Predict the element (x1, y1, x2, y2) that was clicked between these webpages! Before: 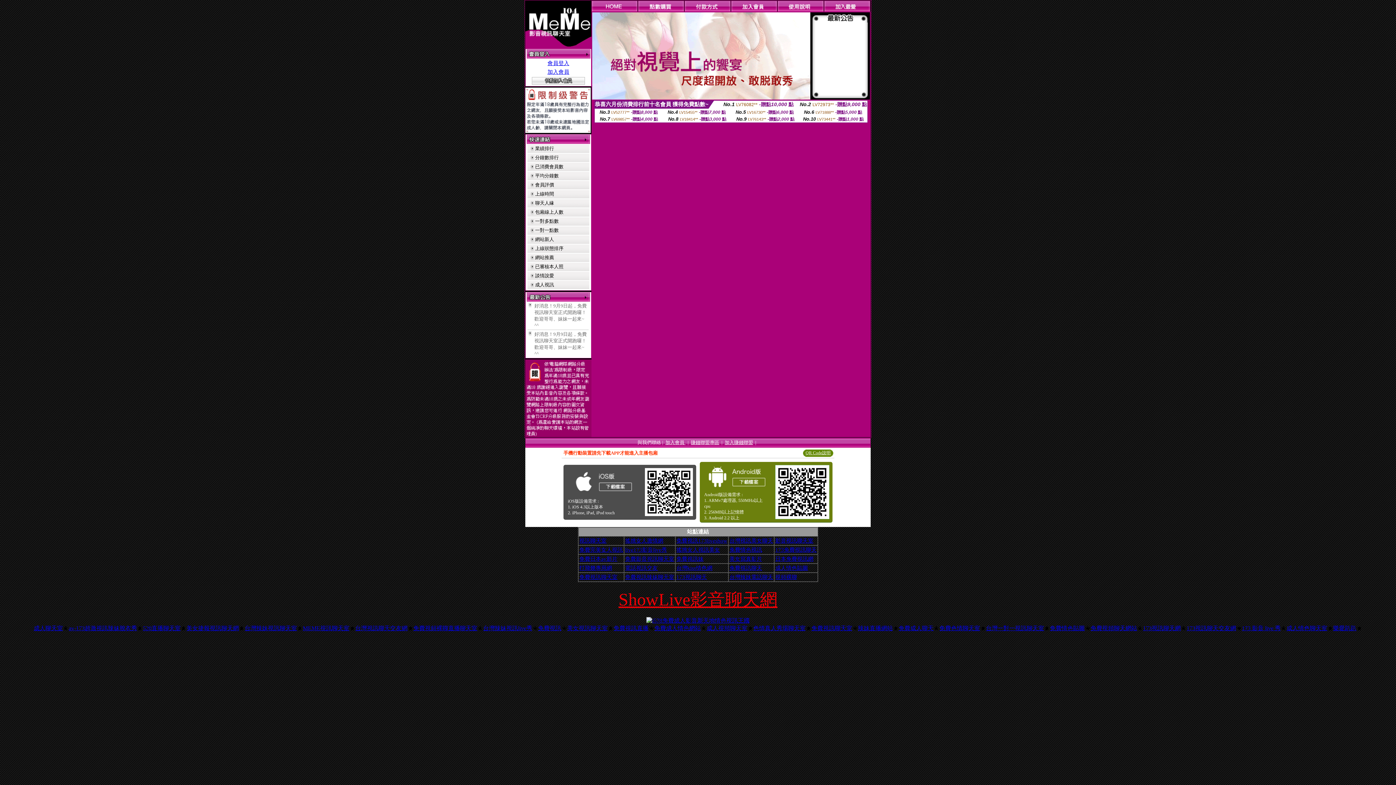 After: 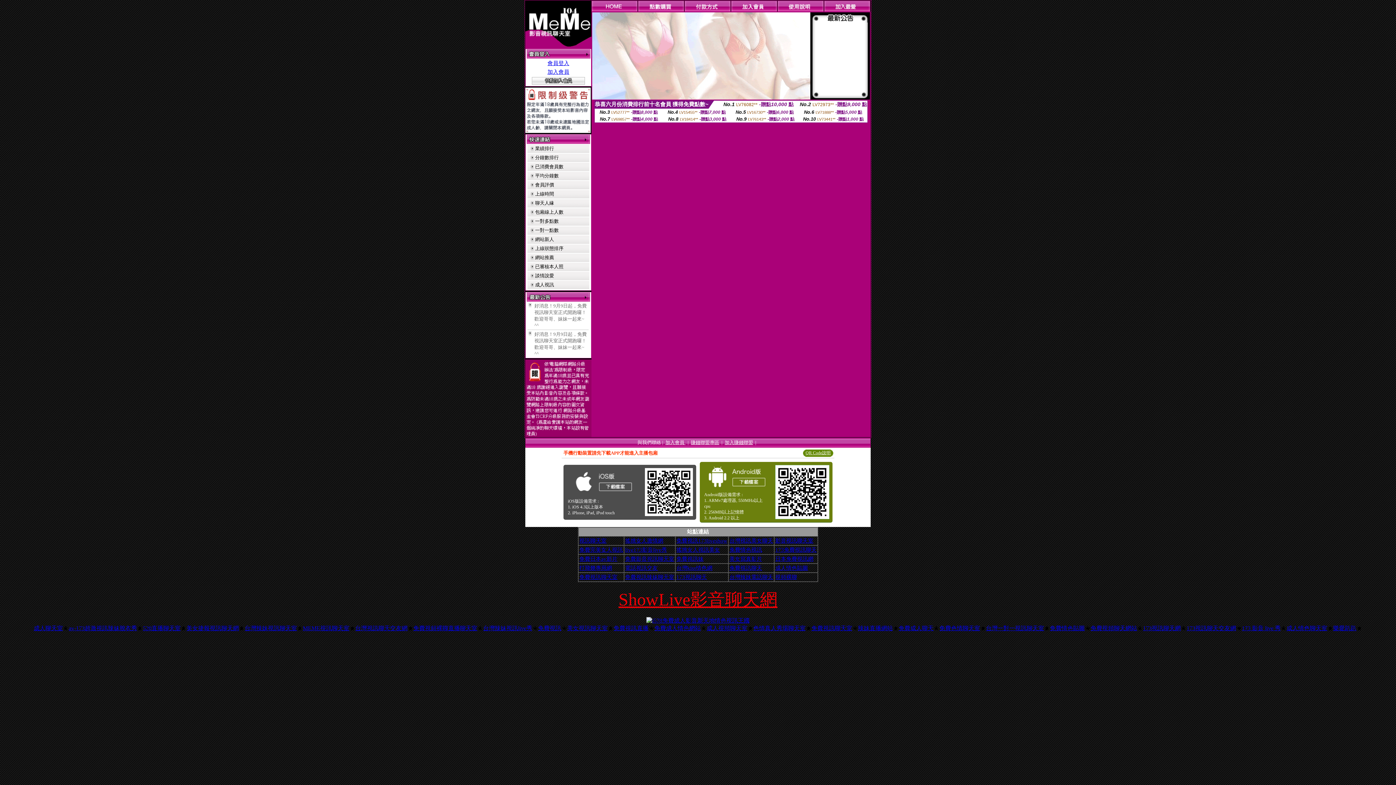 Action: label: 台灣視訊聊天交友網 bbox: (355, 625, 407, 631)